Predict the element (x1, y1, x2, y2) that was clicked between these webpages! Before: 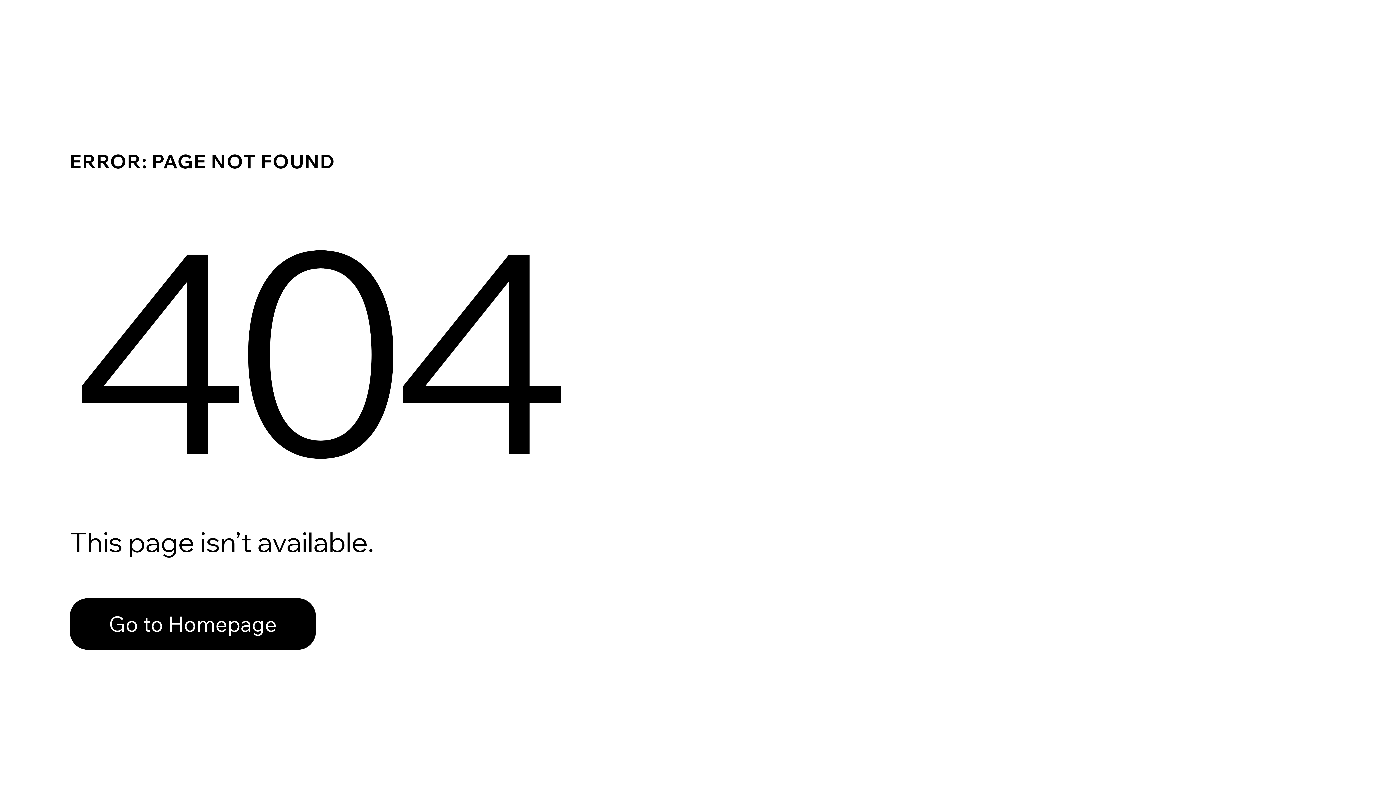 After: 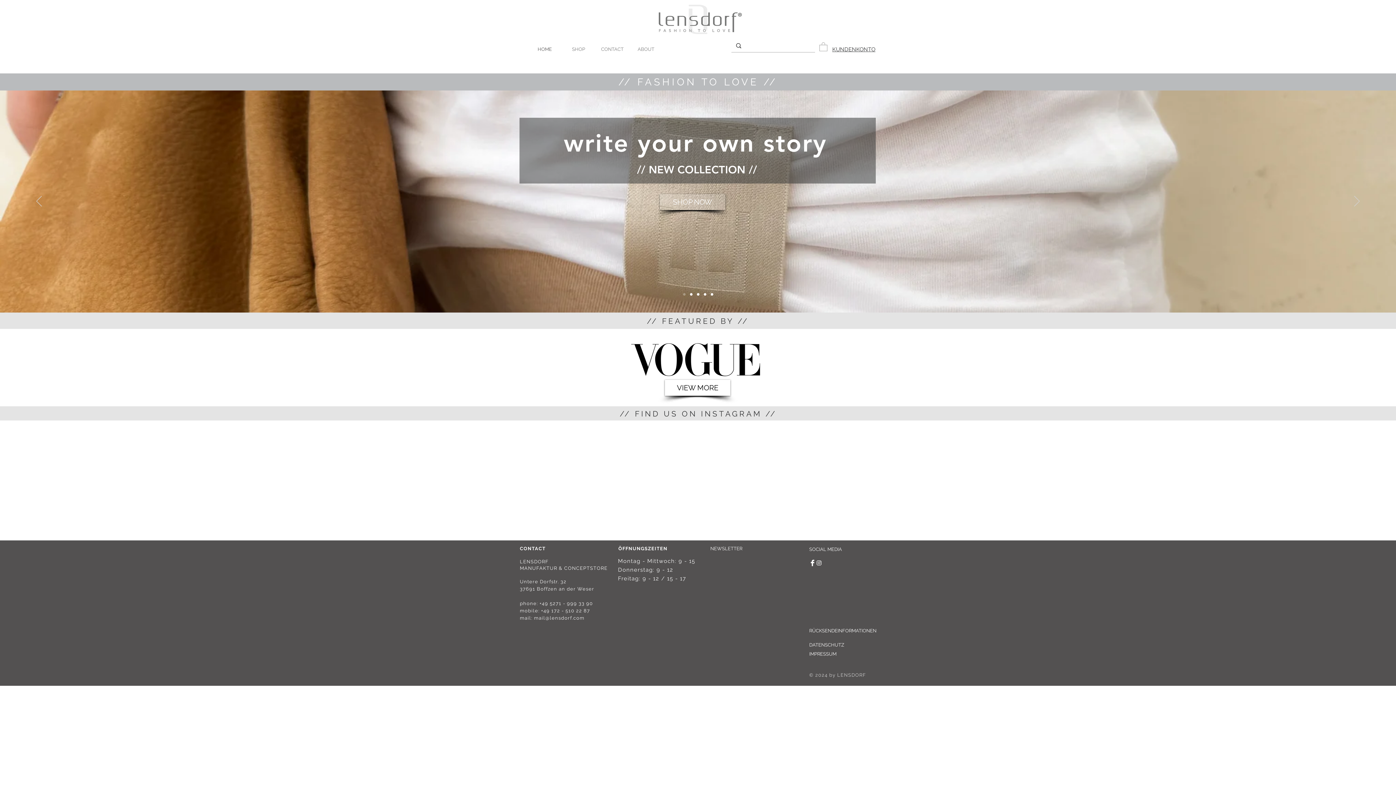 Action: bbox: (69, 598, 316, 650) label: Go to Homepage